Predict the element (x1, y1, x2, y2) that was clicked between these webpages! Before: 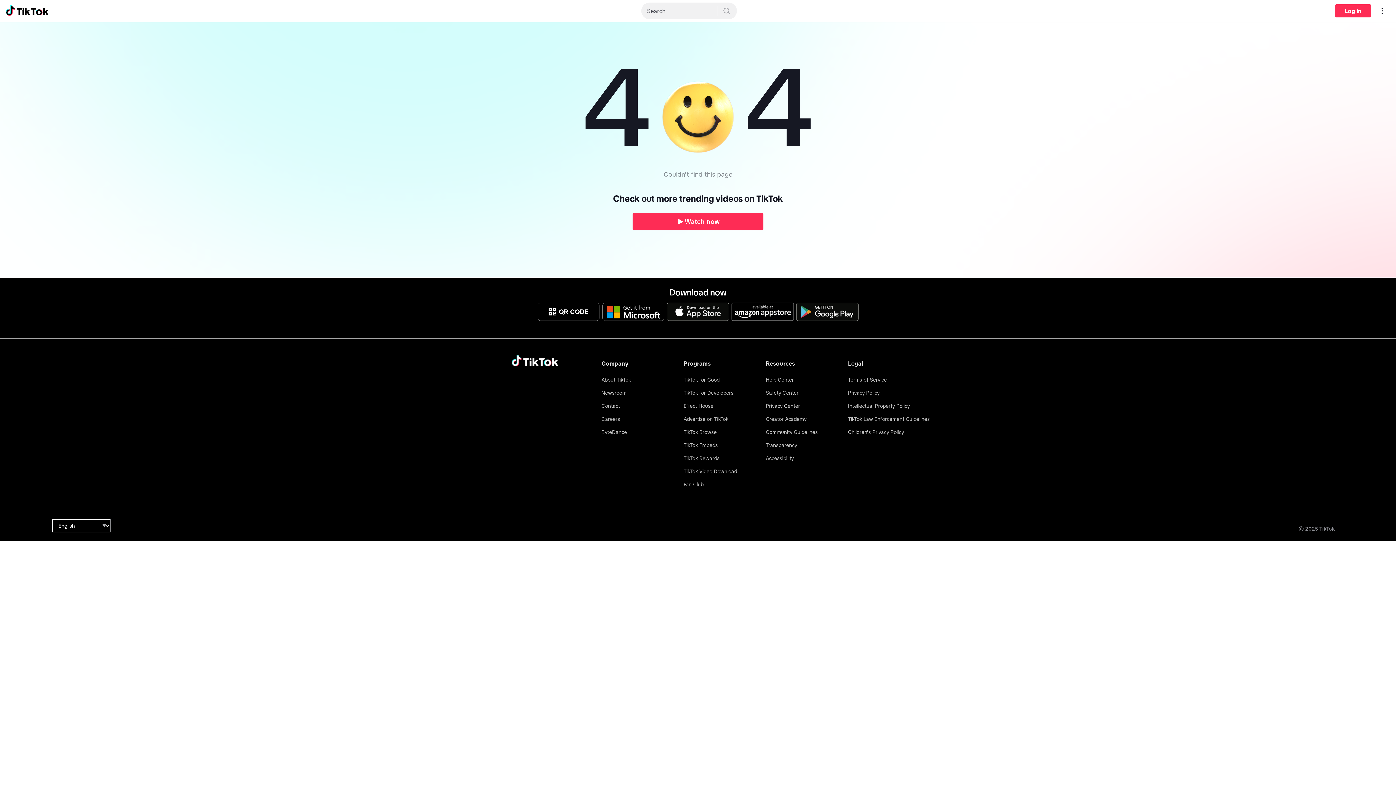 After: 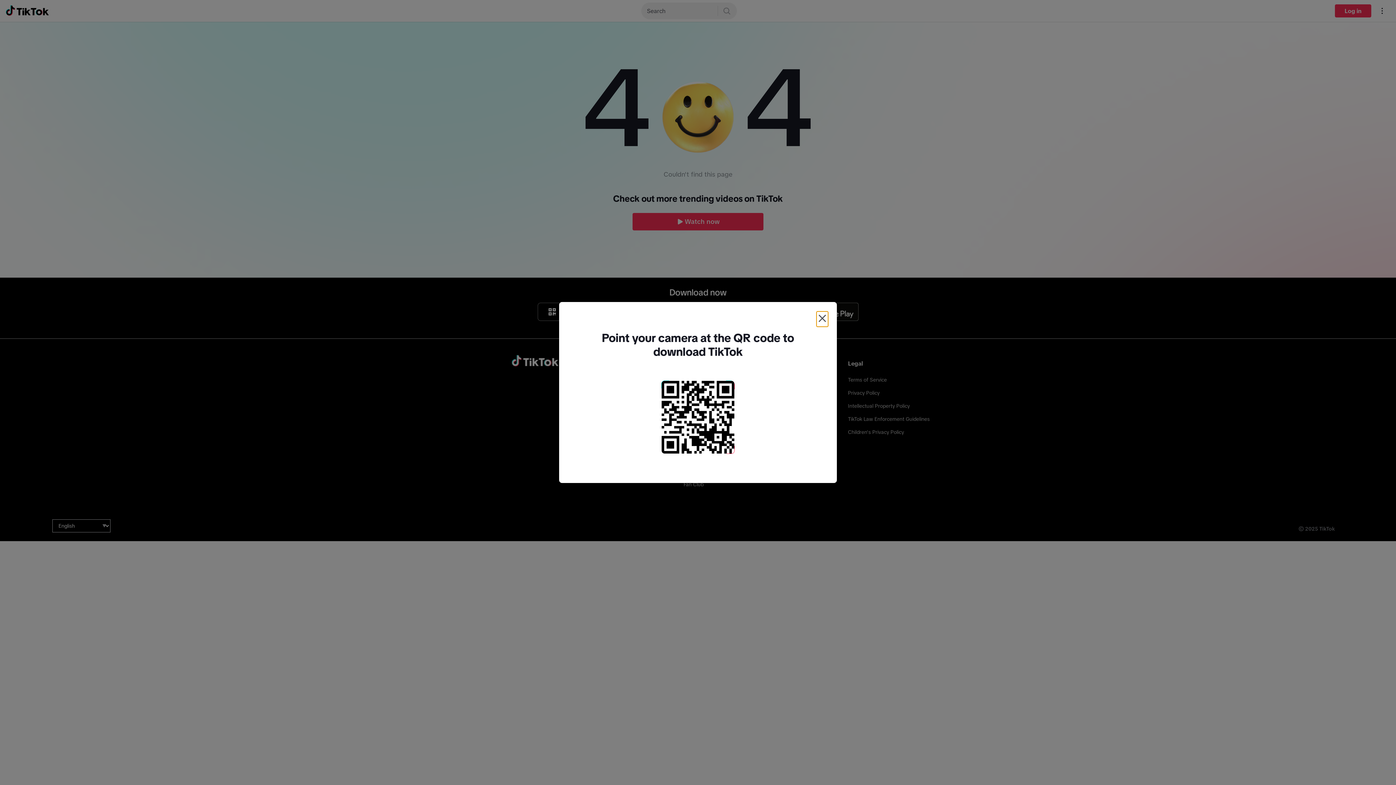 Action: label: QR CODE bbox: (537, 303, 599, 321)